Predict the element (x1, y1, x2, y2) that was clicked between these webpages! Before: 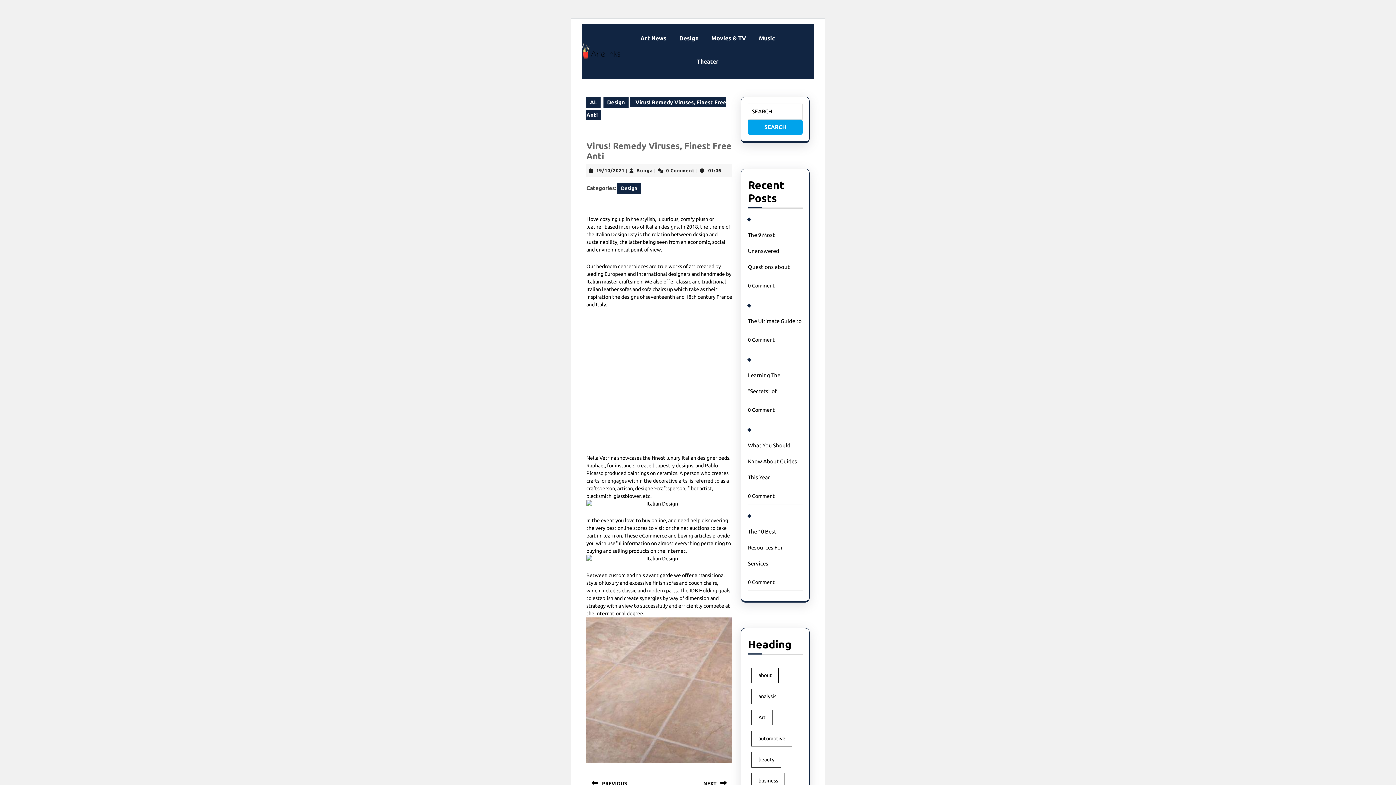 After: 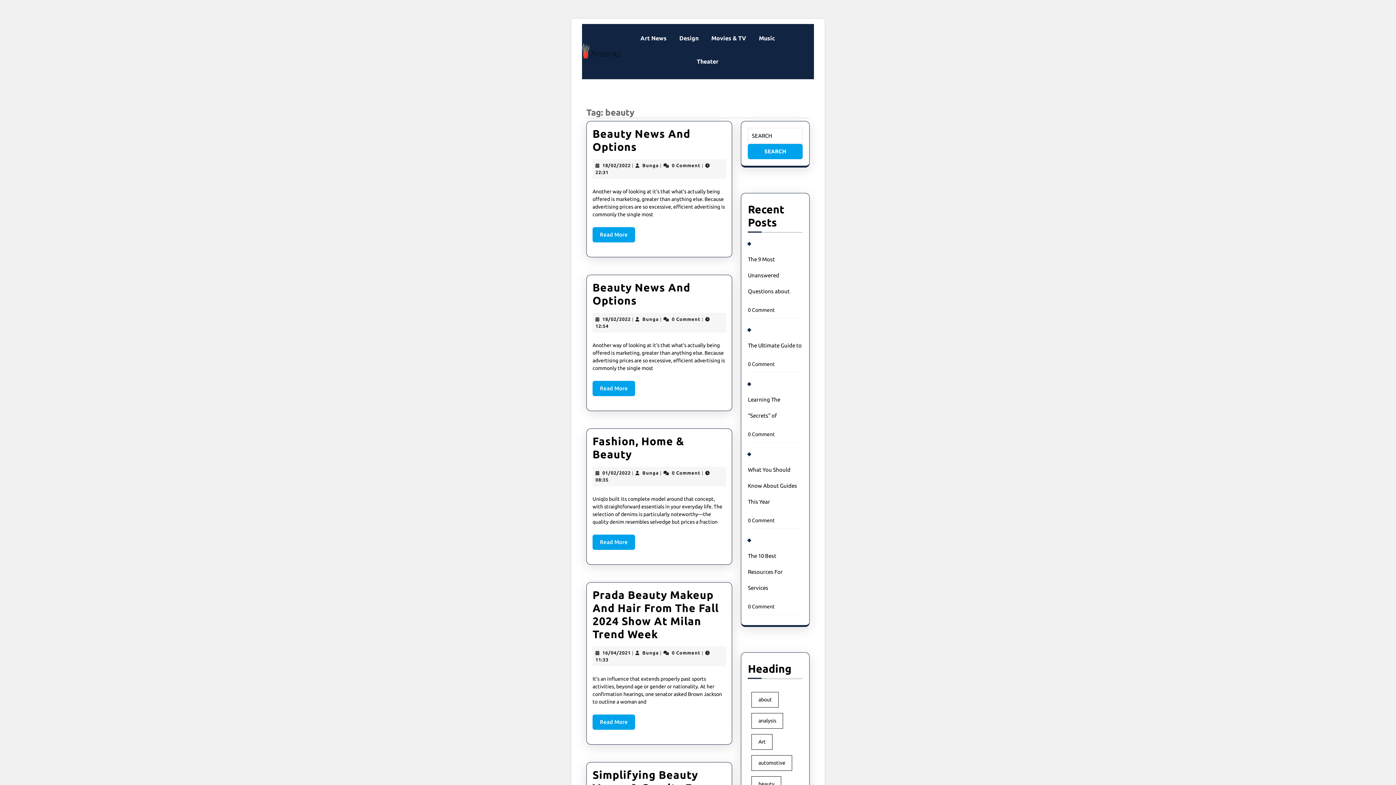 Action: bbox: (751, 752, 781, 768) label: beauty (7 items)